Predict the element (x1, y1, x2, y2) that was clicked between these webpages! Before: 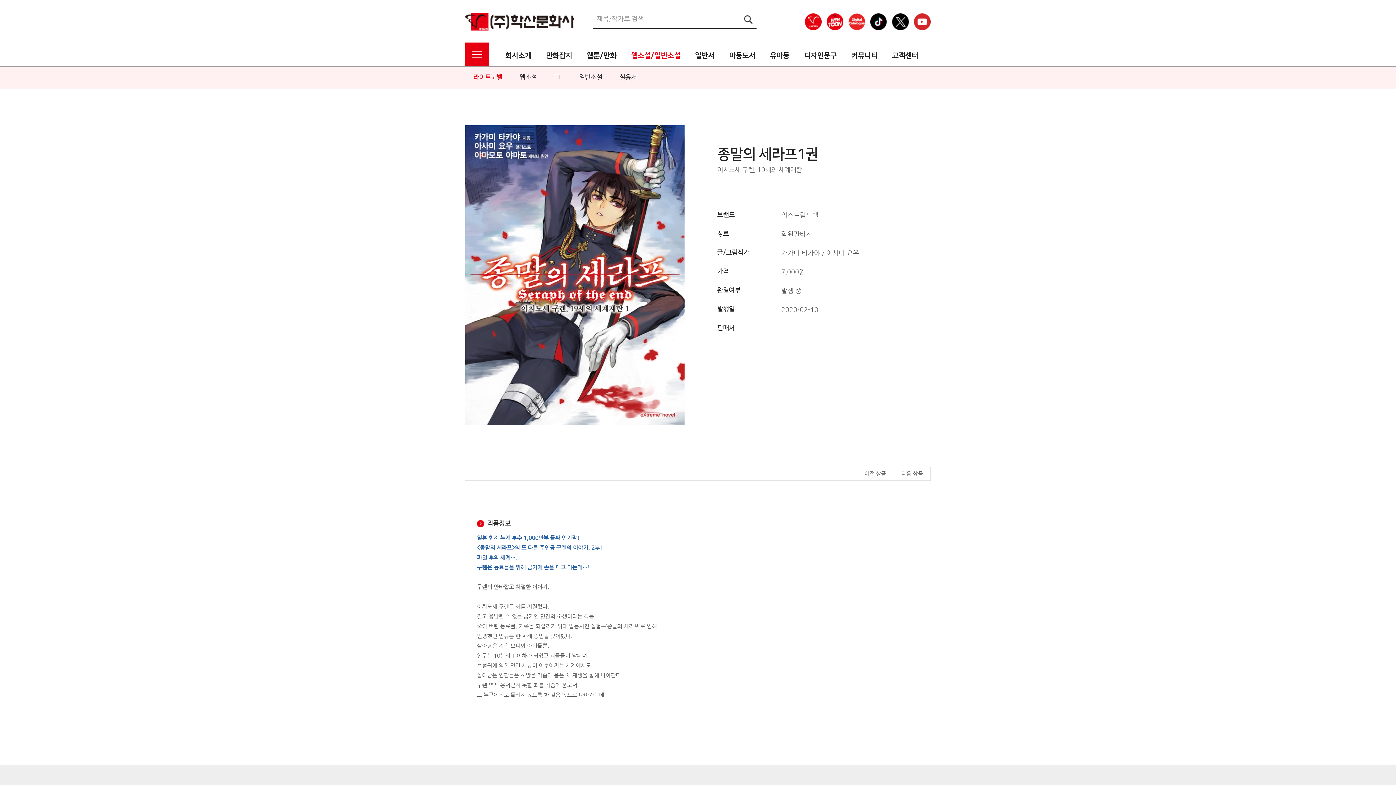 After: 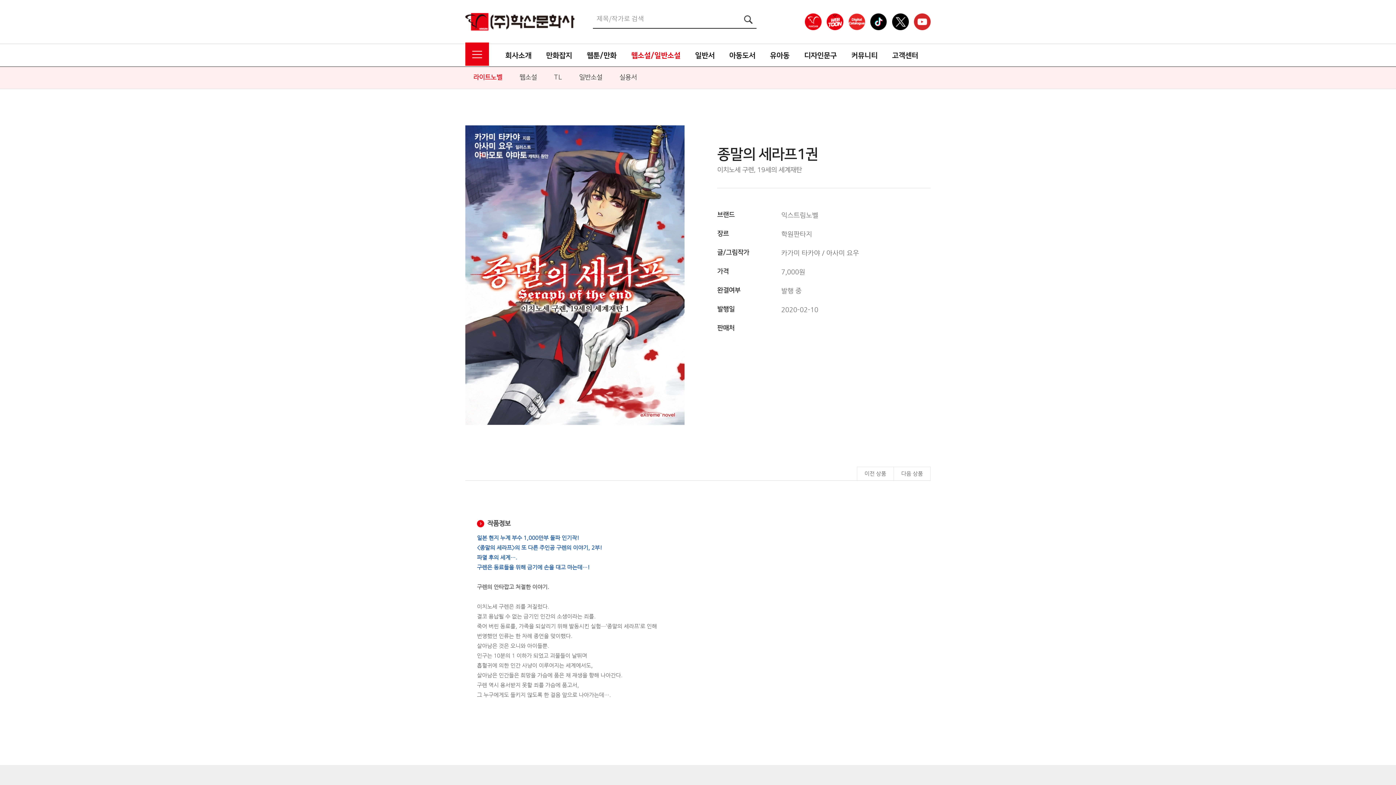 Action: bbox: (804, 19, 821, 24)